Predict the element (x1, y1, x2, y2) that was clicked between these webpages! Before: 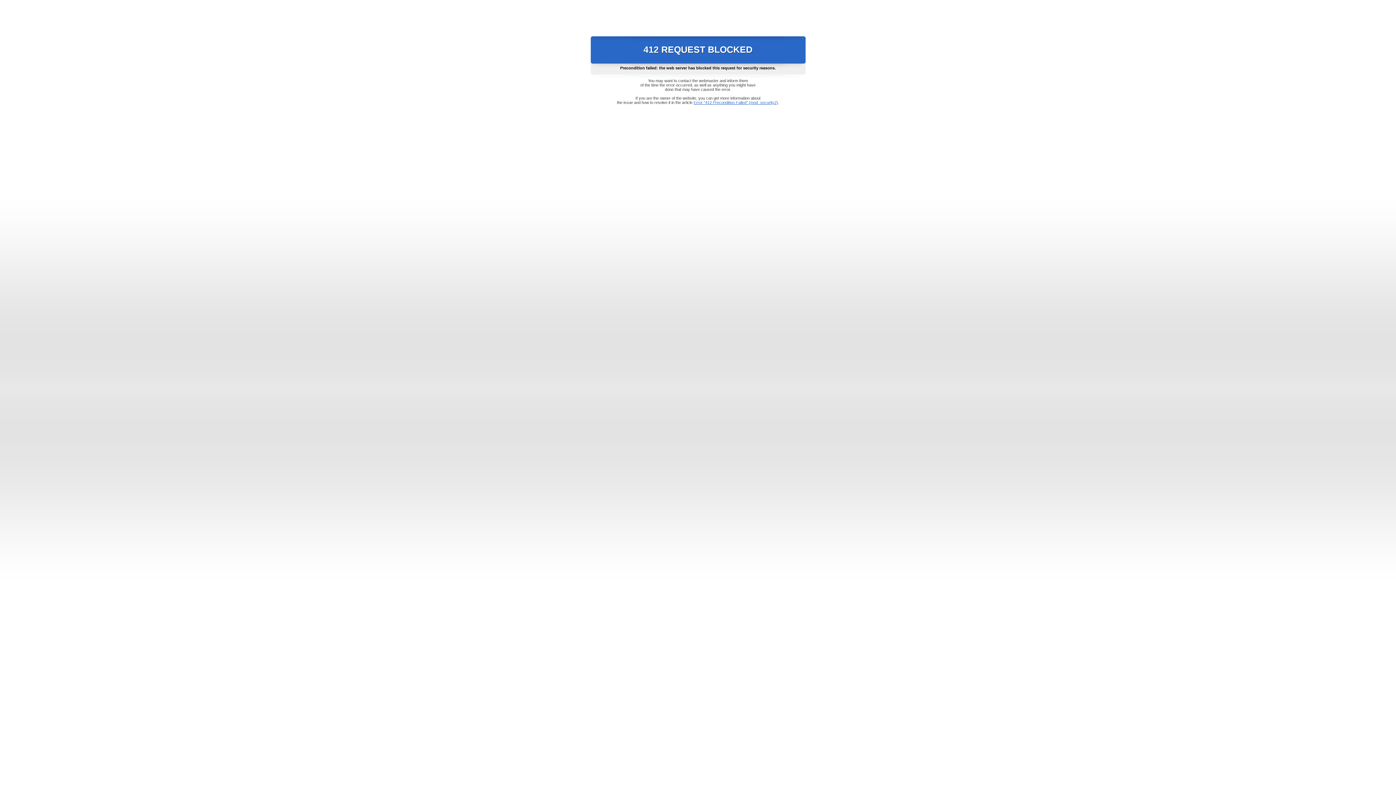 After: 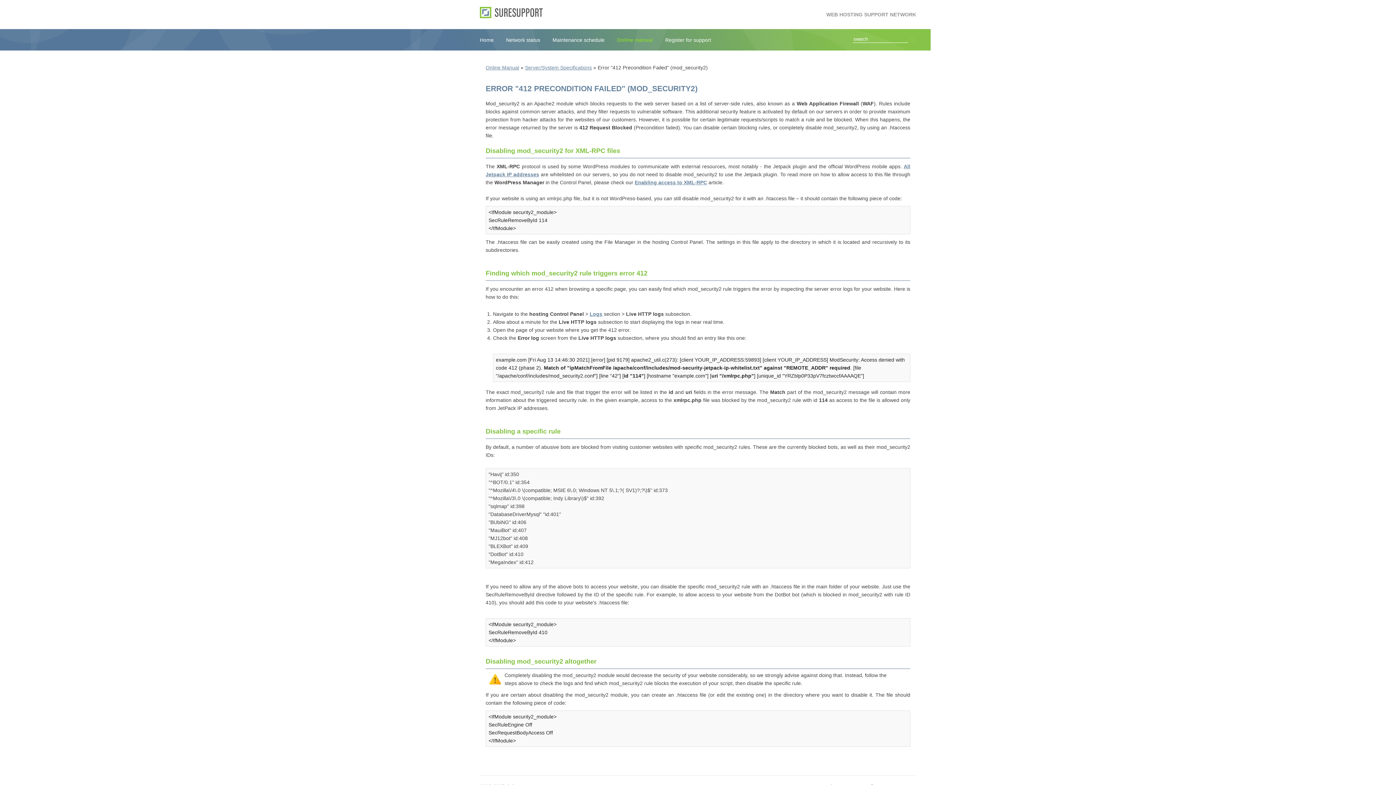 Action: bbox: (693, 100, 778, 104) label: Error "412 Precondition Failed" (mod_security2)